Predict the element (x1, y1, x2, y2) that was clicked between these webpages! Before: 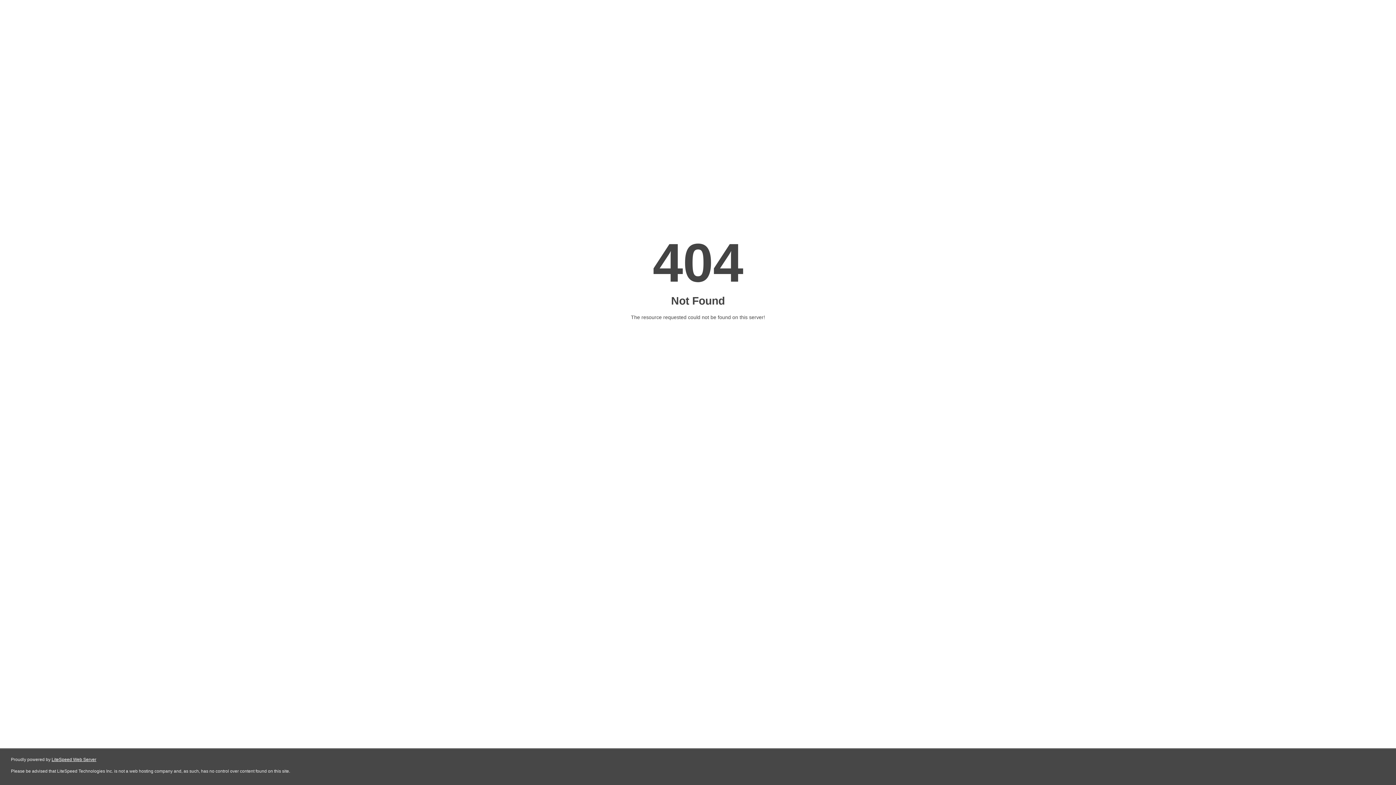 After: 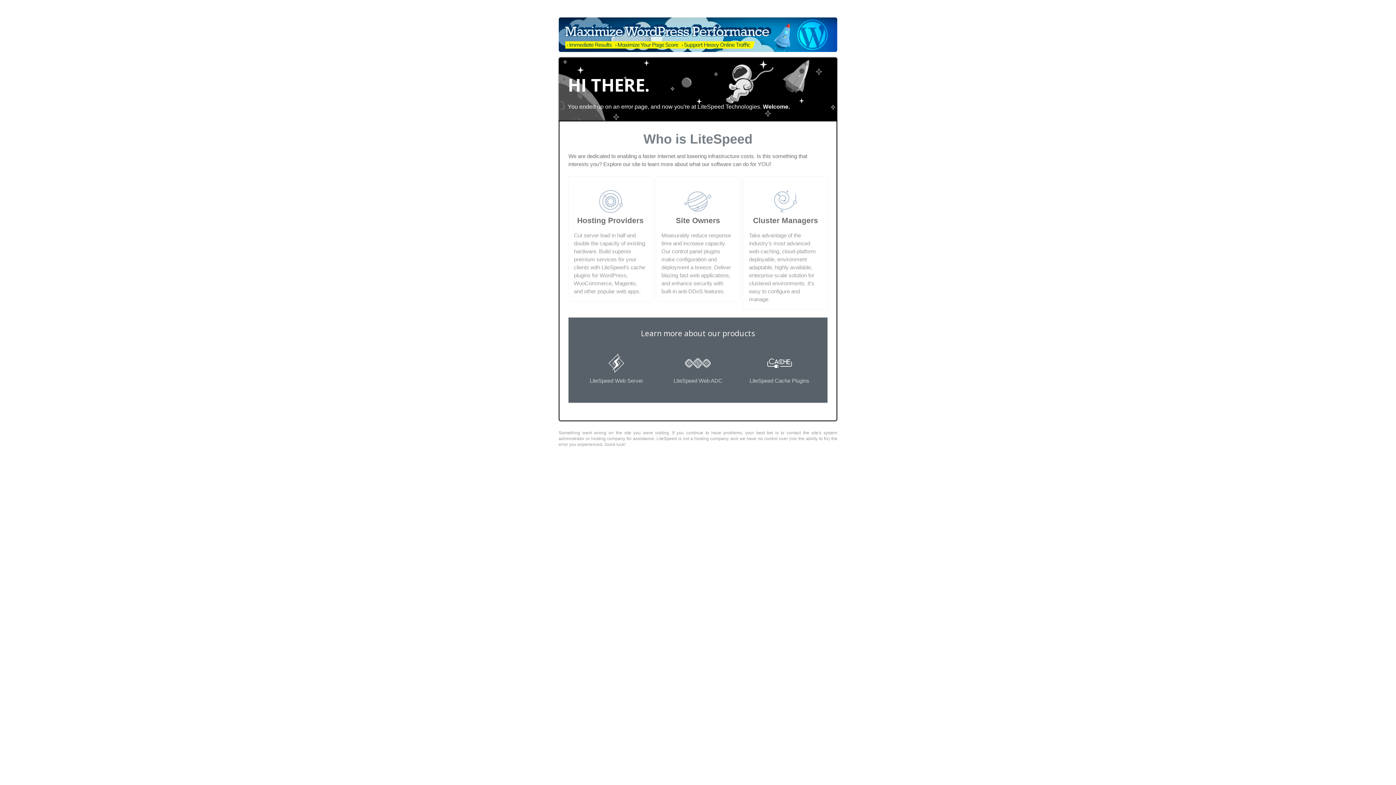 Action: label: LiteSpeed Web Server bbox: (51, 757, 96, 762)